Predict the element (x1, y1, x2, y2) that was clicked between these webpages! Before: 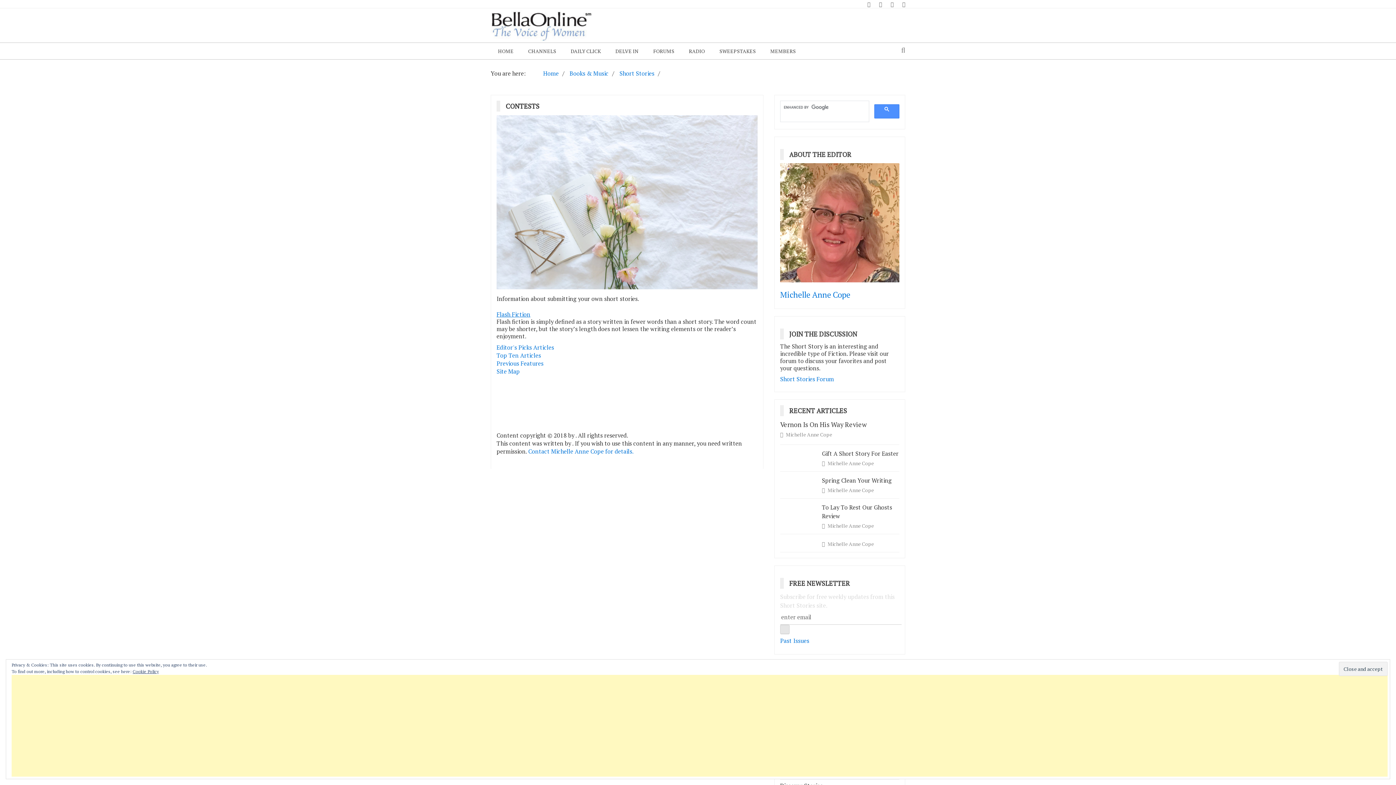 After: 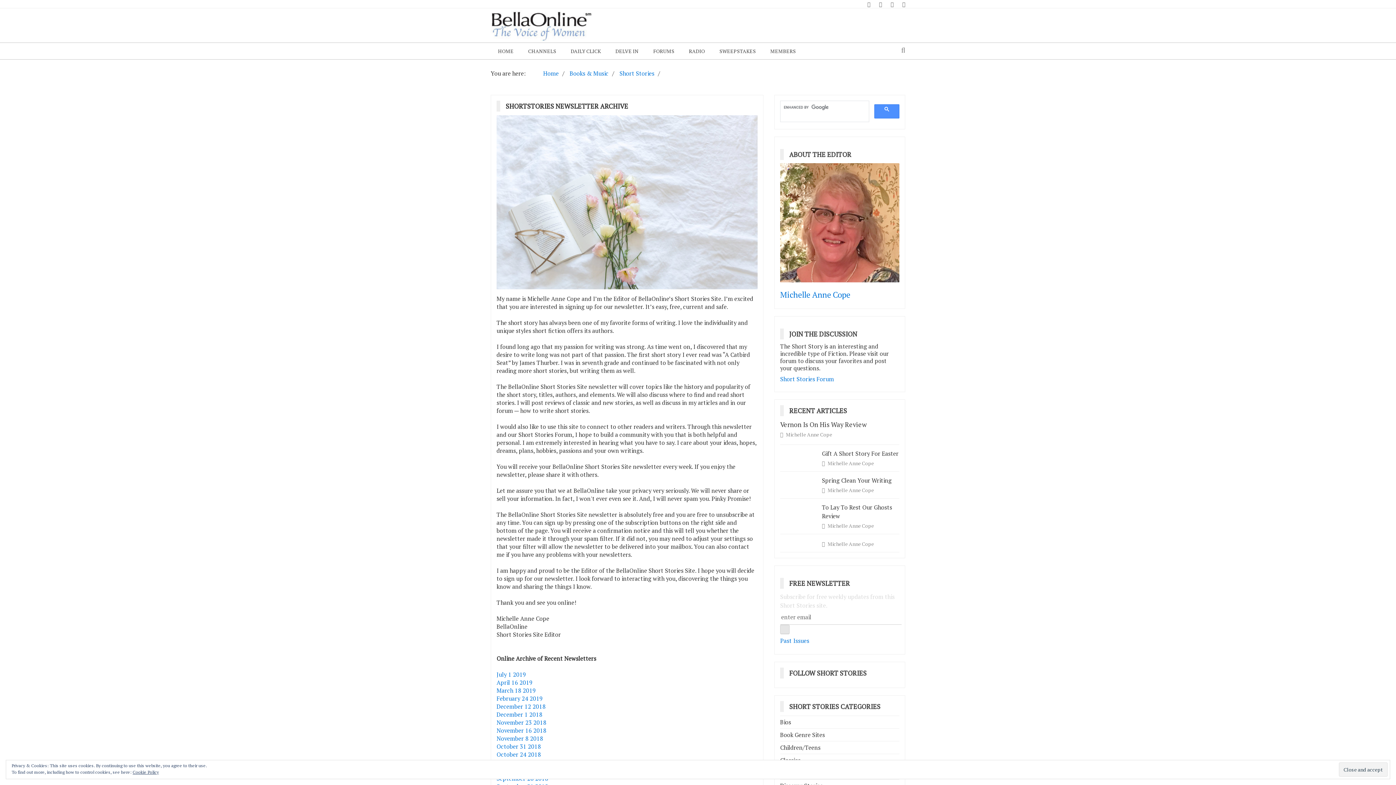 Action: label: Past Issues bbox: (780, 637, 809, 645)